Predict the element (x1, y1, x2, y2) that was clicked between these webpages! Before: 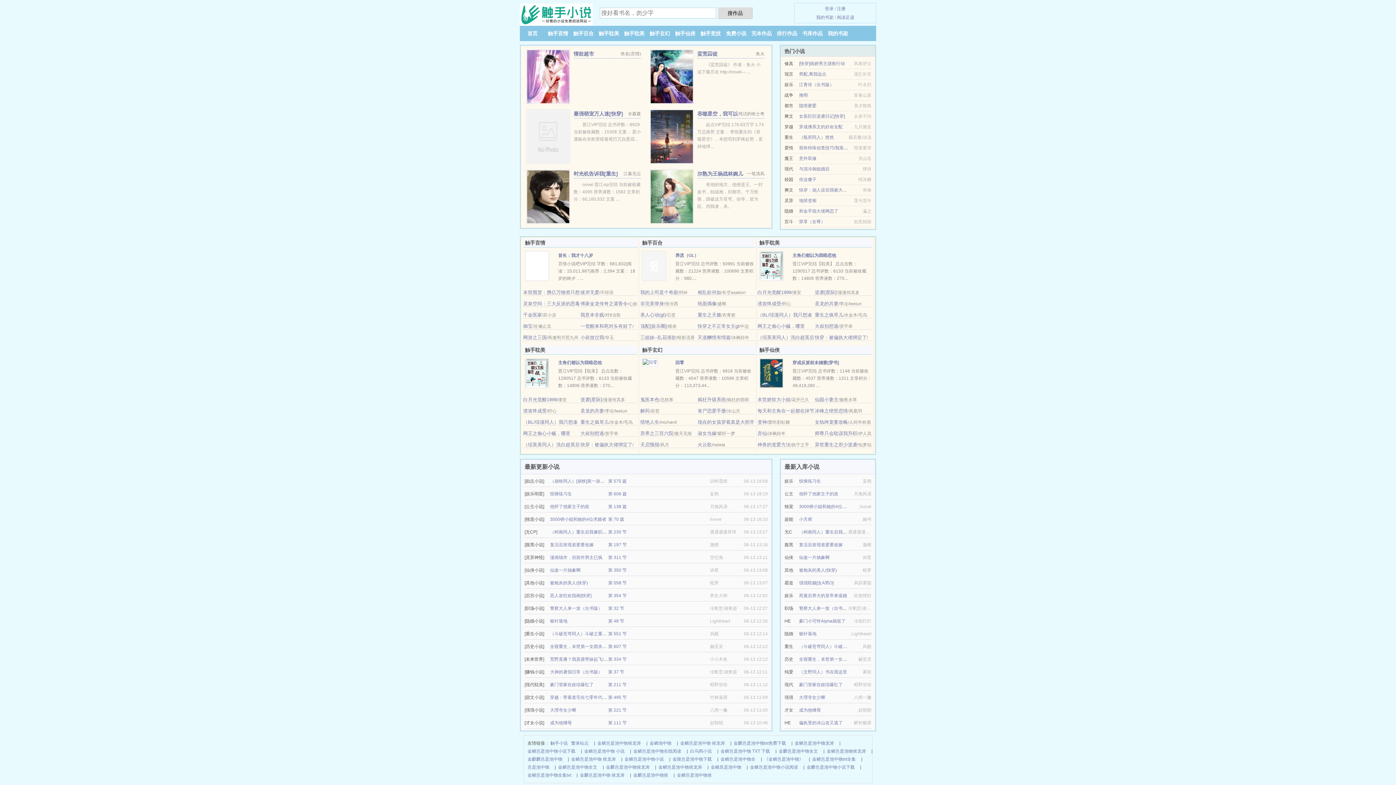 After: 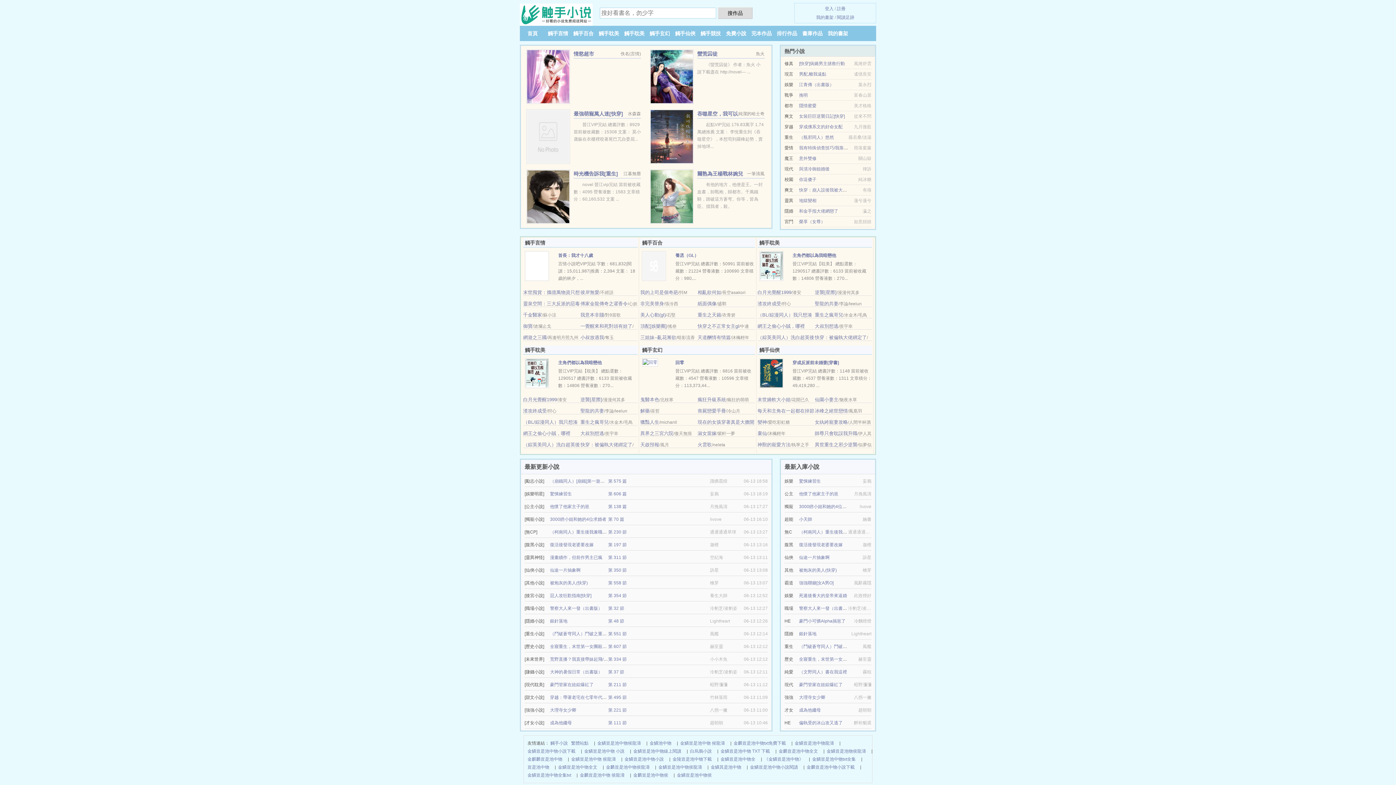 Action: label: 繁体站点 bbox: (571, 739, 588, 747)